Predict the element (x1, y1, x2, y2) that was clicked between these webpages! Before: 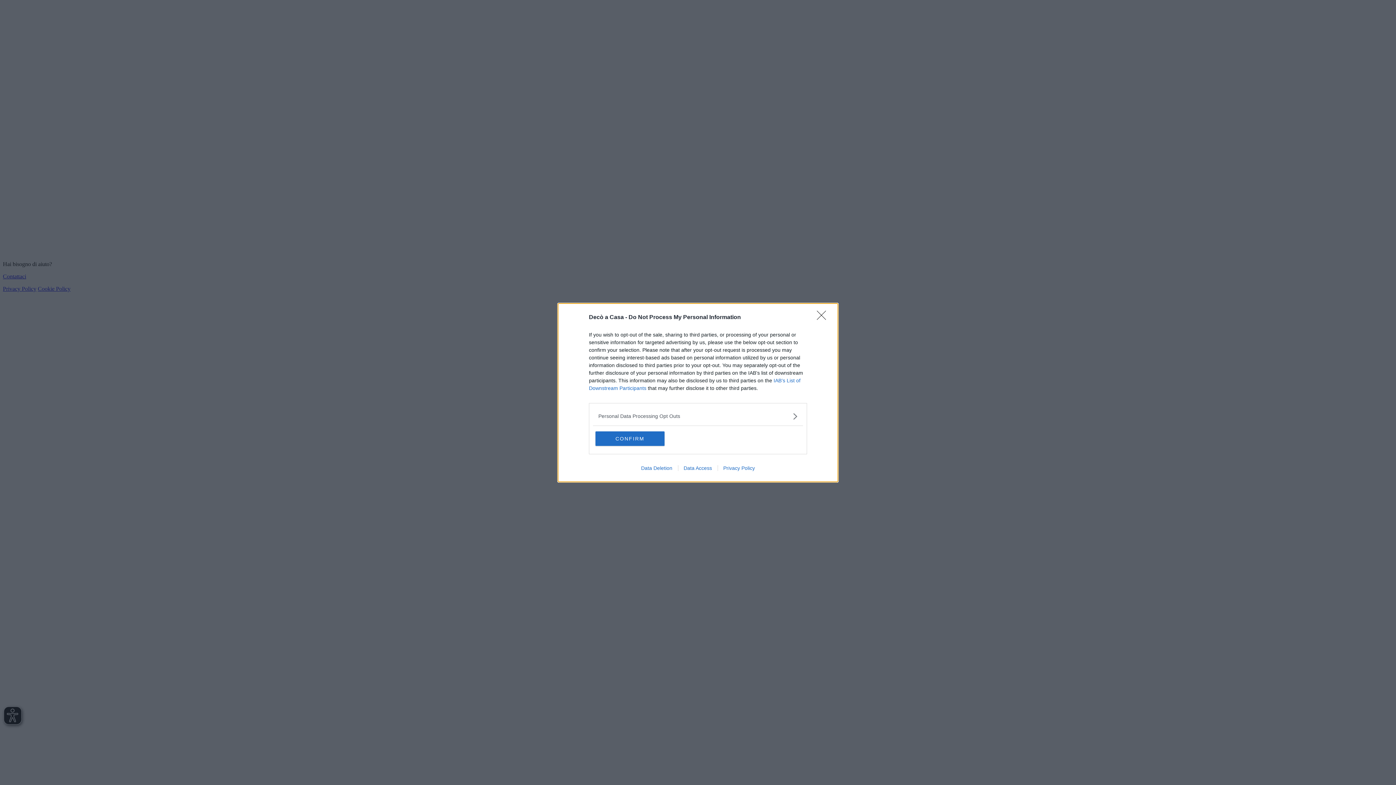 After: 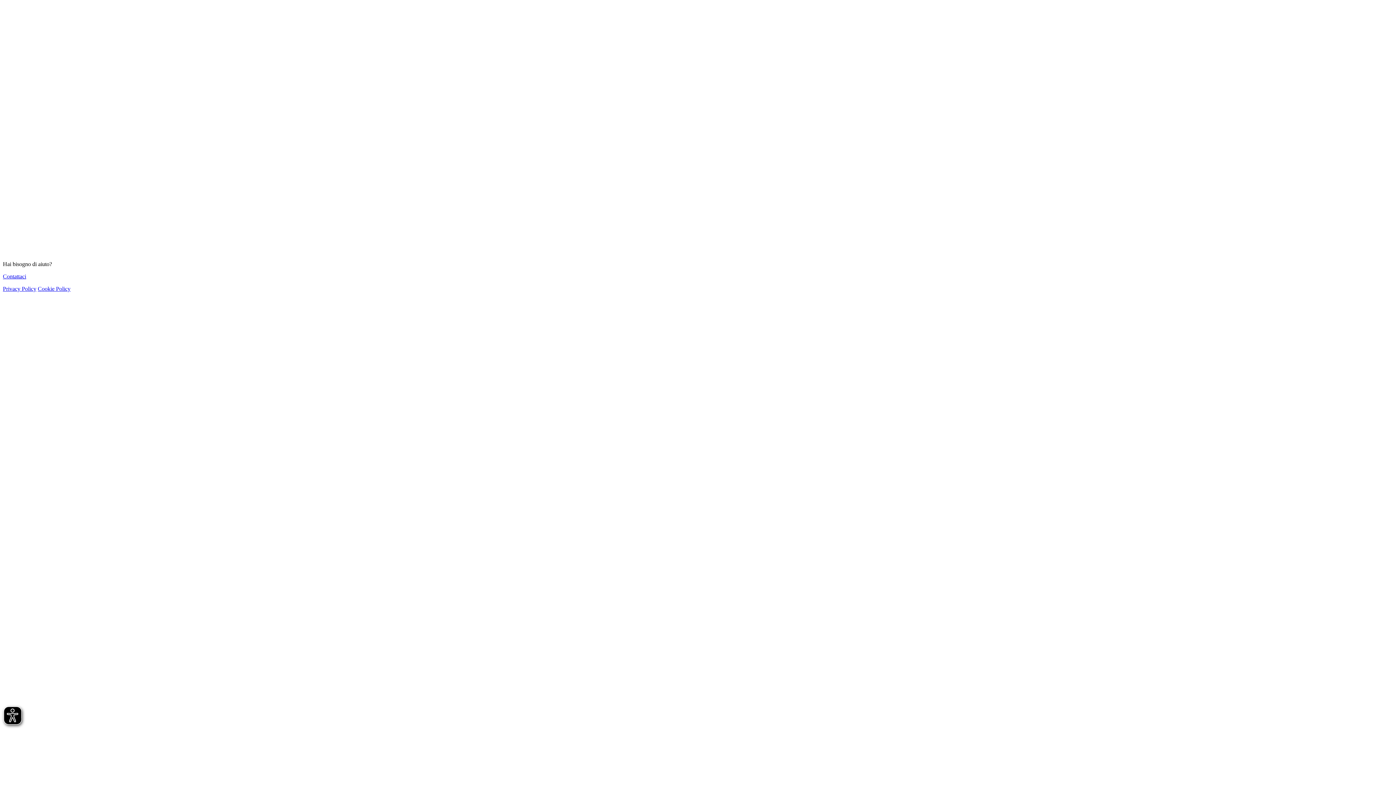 Action: bbox: (595, 431, 664, 446) label: CONFIRM